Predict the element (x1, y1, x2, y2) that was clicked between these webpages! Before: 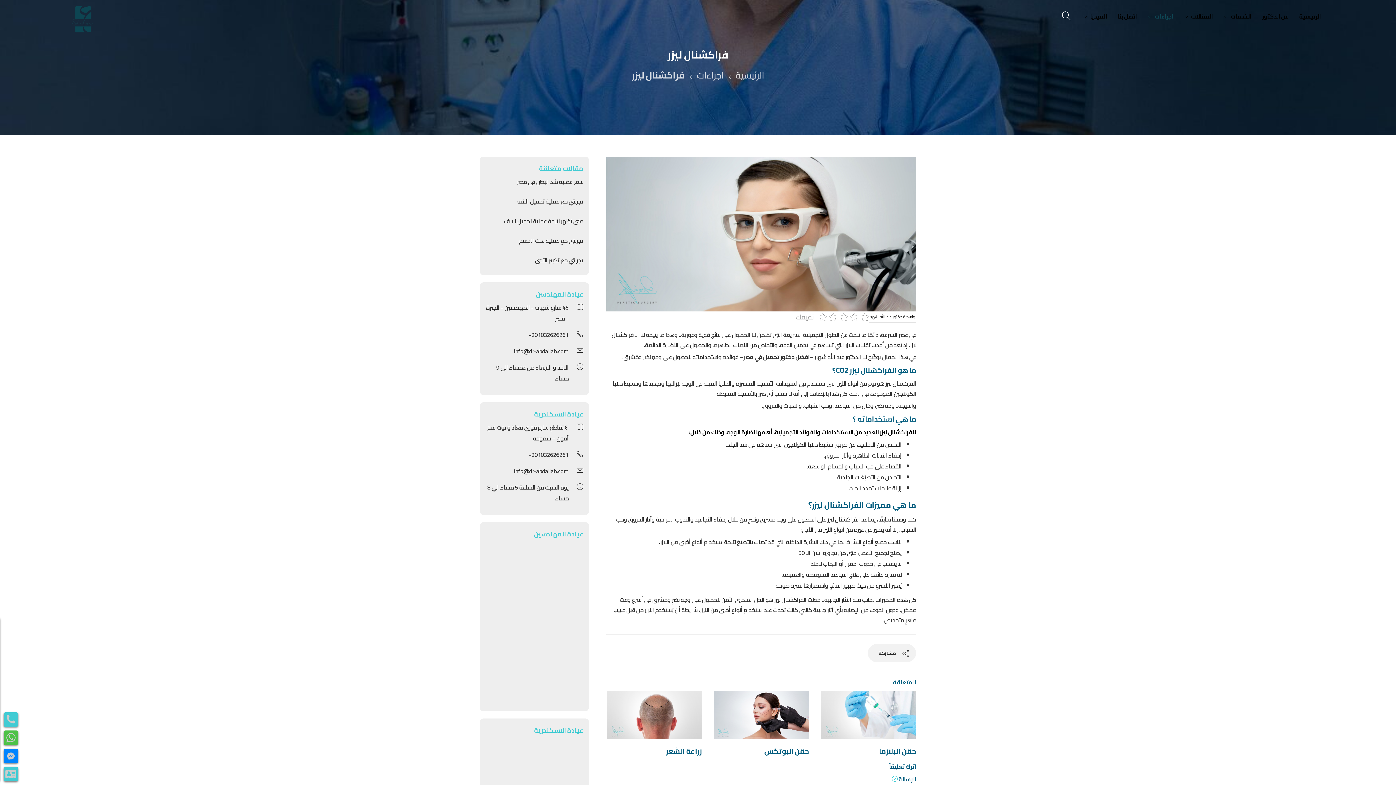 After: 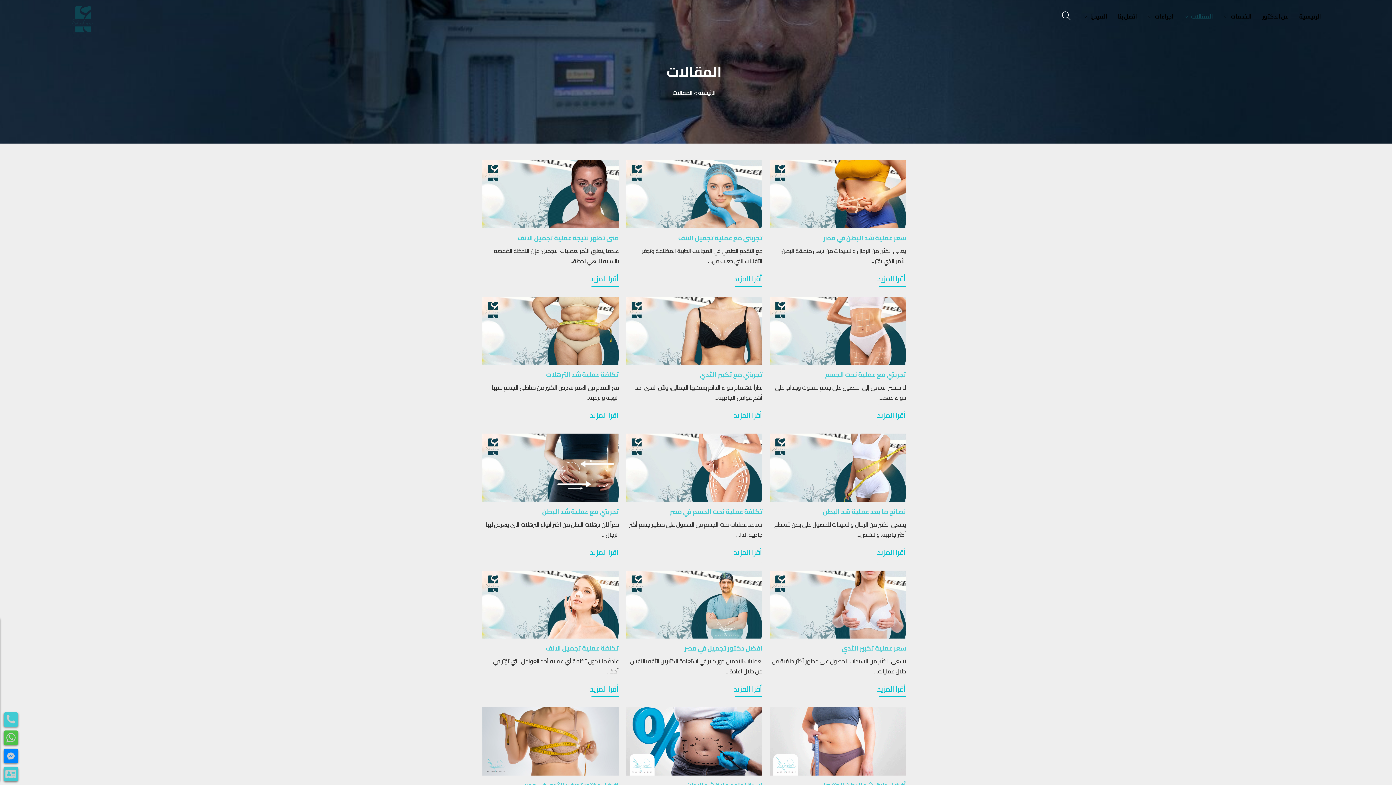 Action: bbox: (1184, 3, 1213, 29) label: المقالات